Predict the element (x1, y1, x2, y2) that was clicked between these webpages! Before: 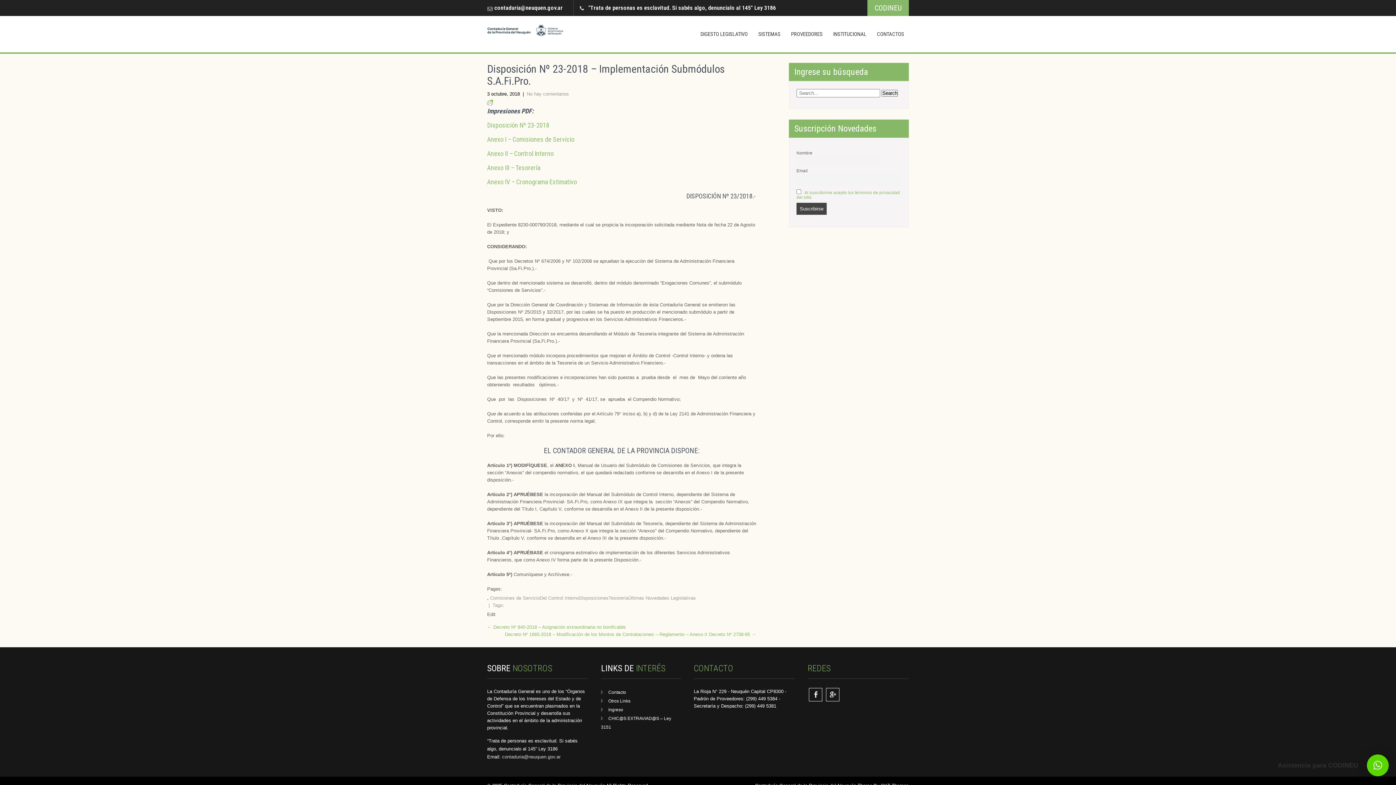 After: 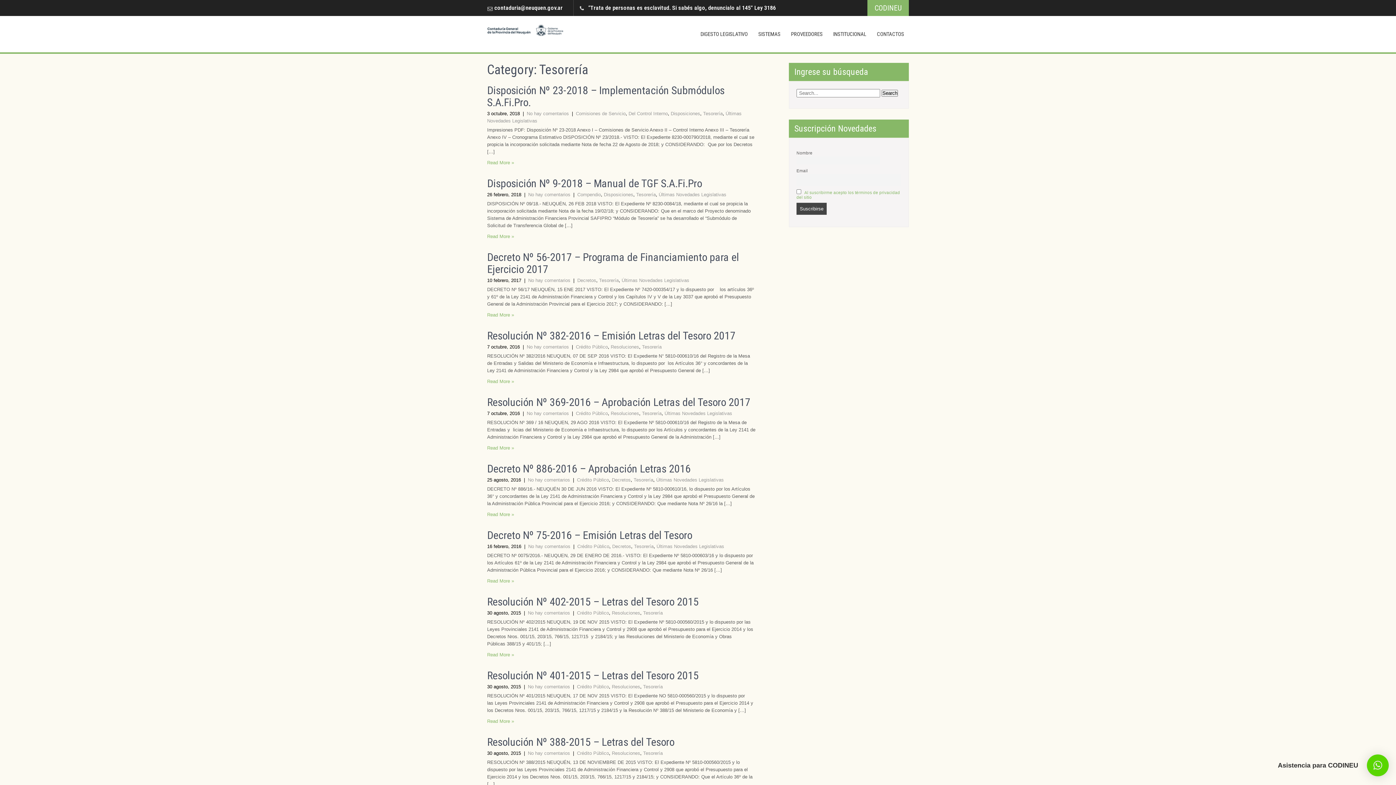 Action: label: Tesorería bbox: (608, 595, 628, 601)